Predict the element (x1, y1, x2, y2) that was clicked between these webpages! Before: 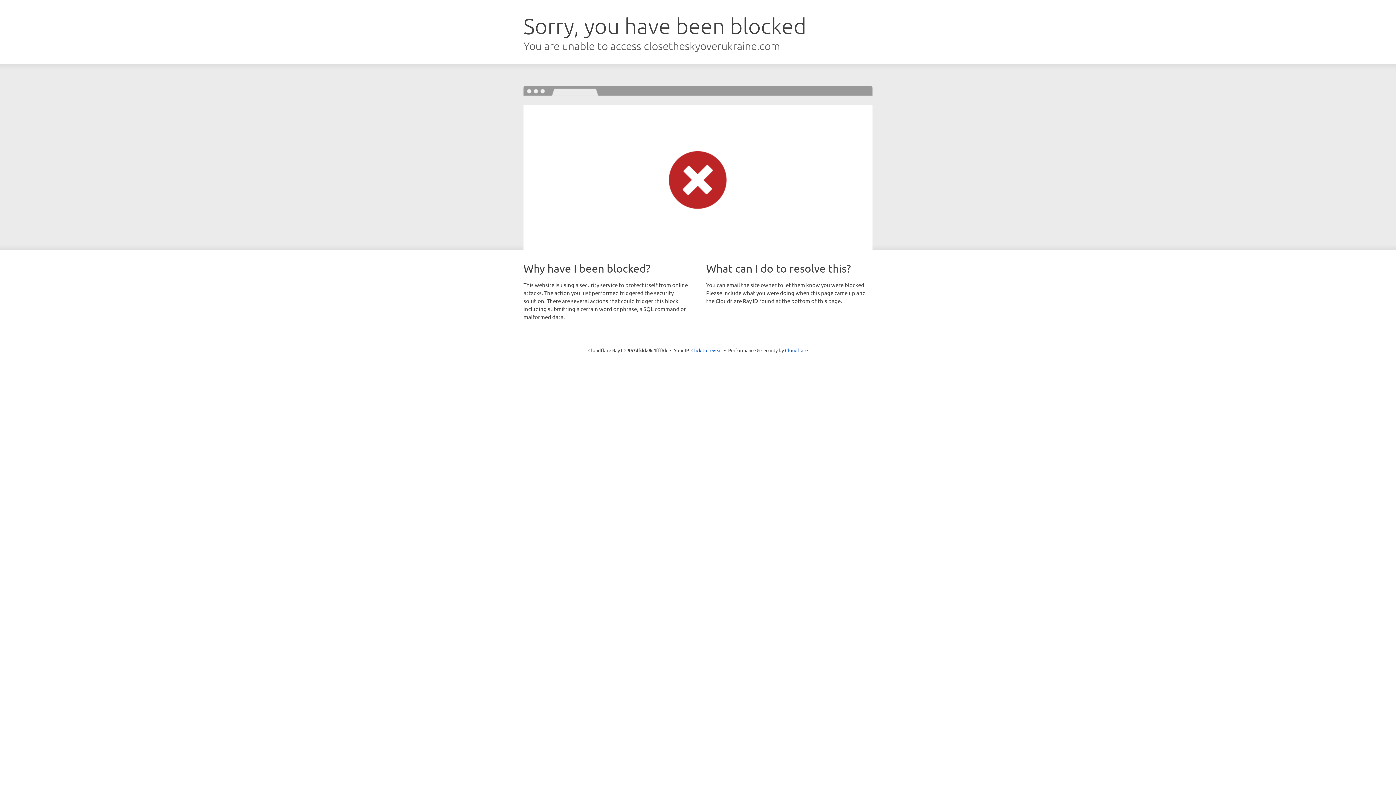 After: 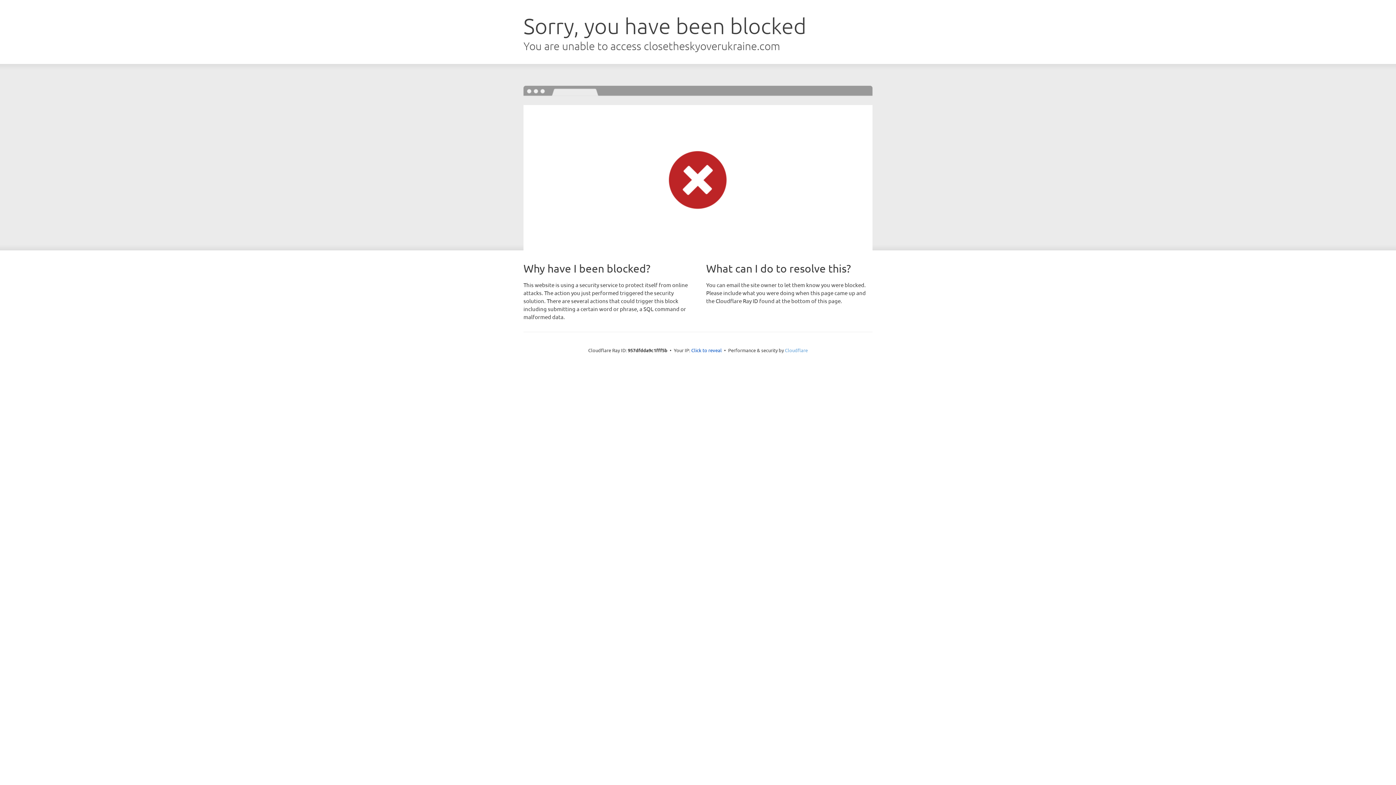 Action: label: Cloudflare bbox: (785, 347, 808, 353)